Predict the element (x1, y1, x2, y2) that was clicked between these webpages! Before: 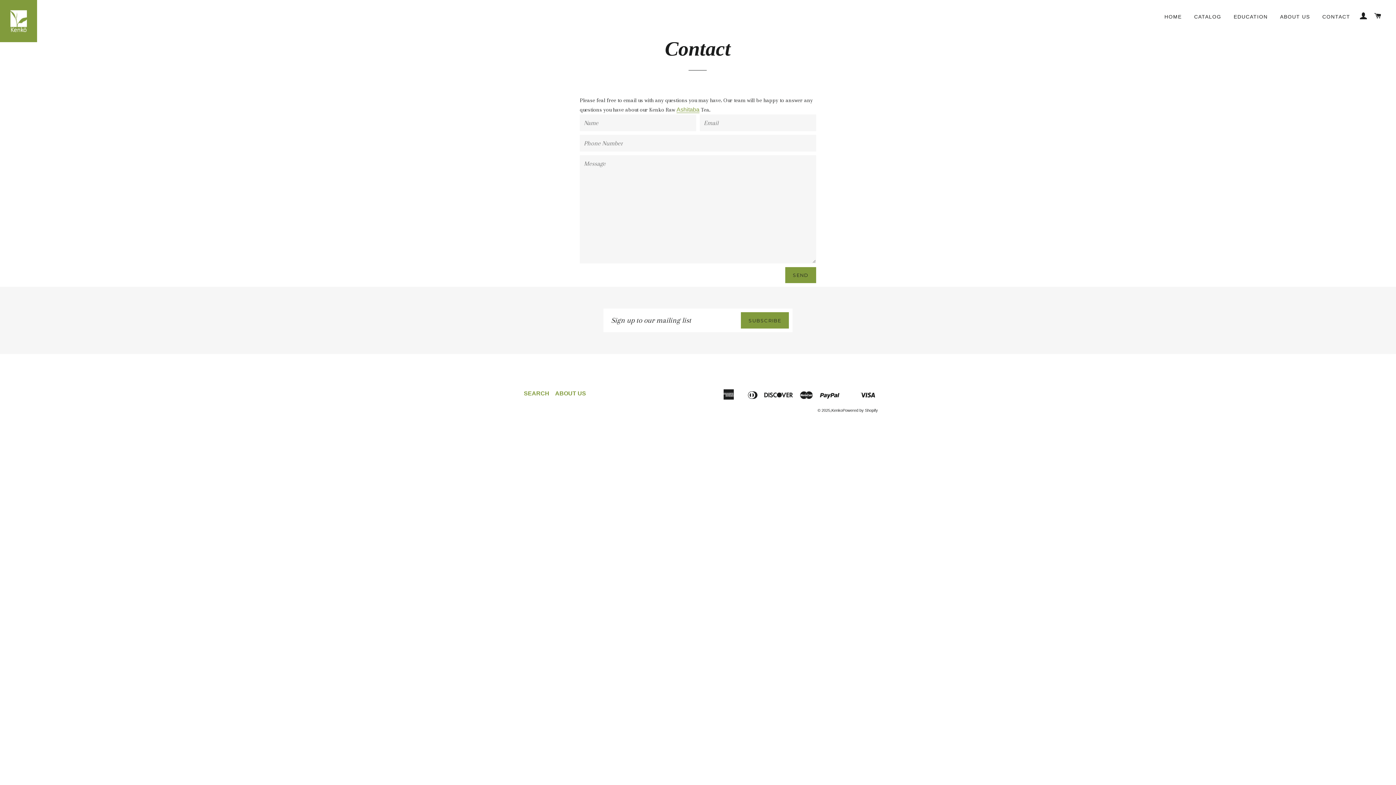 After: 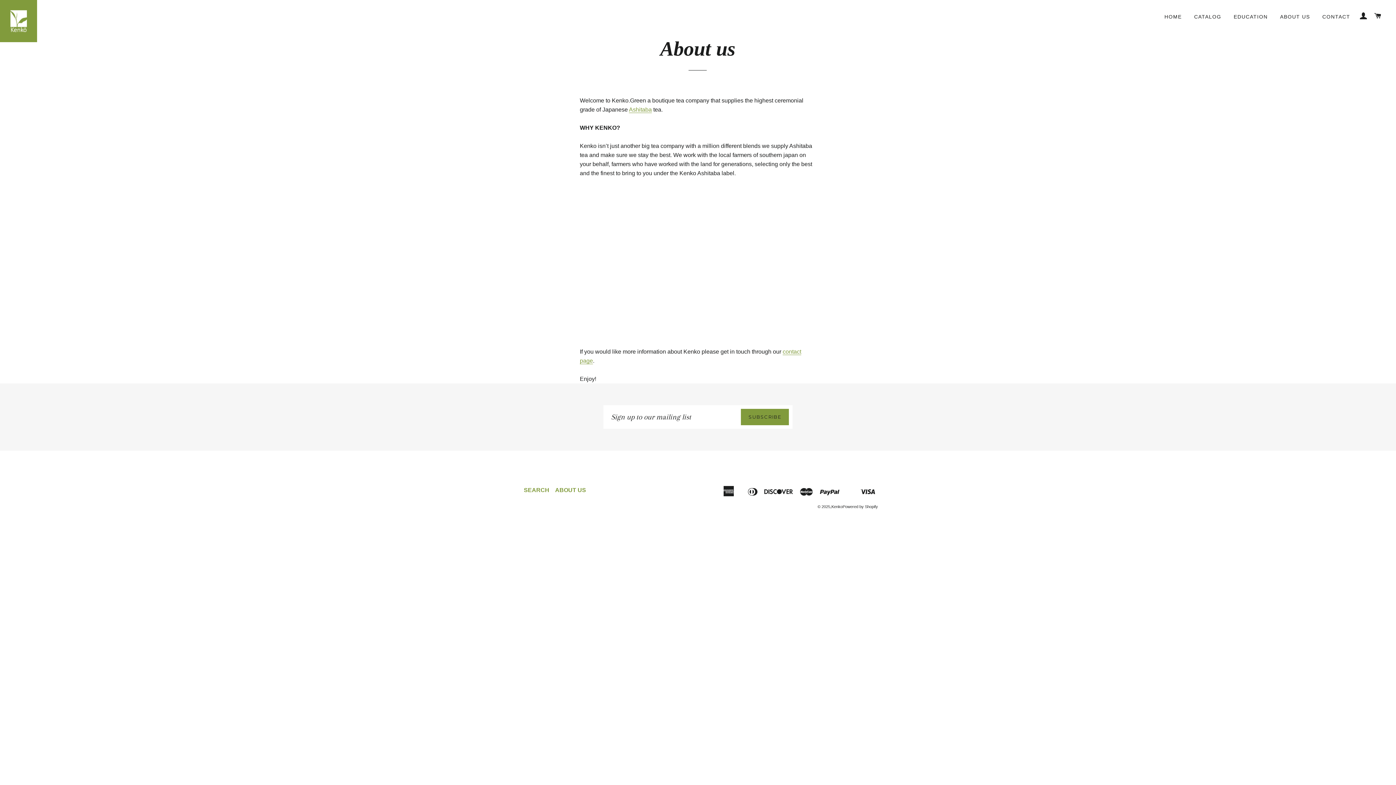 Action: bbox: (1274, 7, 1315, 26) label: ABOUT US